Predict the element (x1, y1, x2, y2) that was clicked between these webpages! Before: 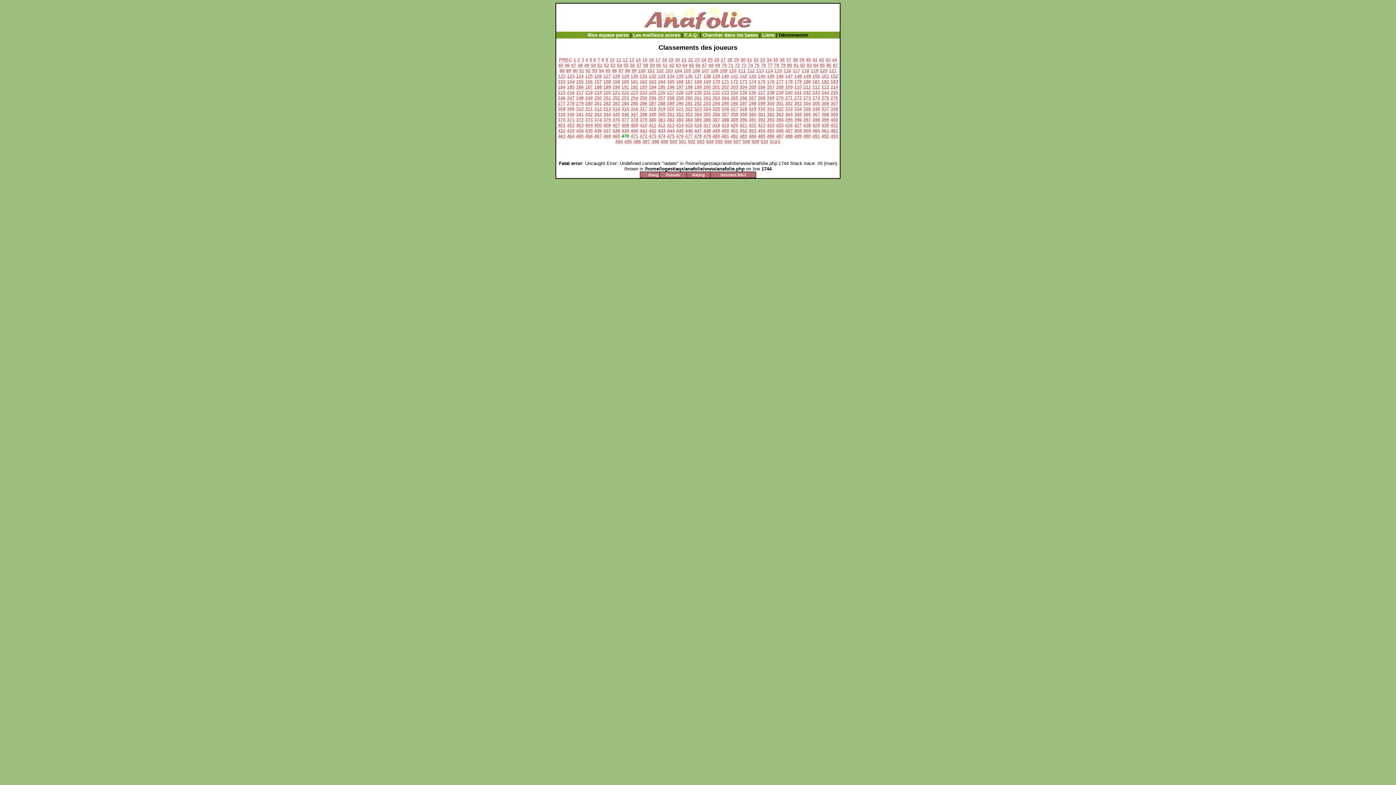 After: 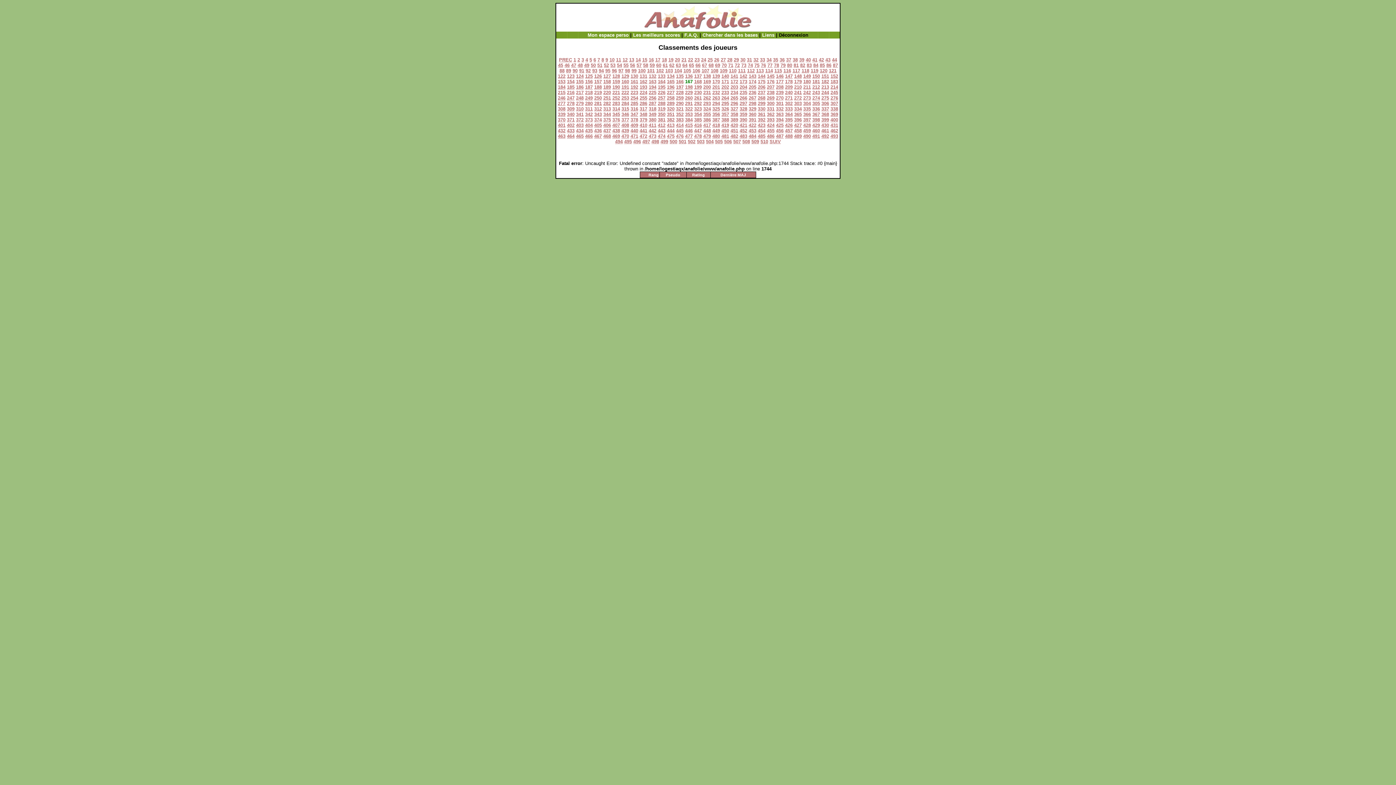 Action: bbox: (685, 78, 692, 84) label: 167